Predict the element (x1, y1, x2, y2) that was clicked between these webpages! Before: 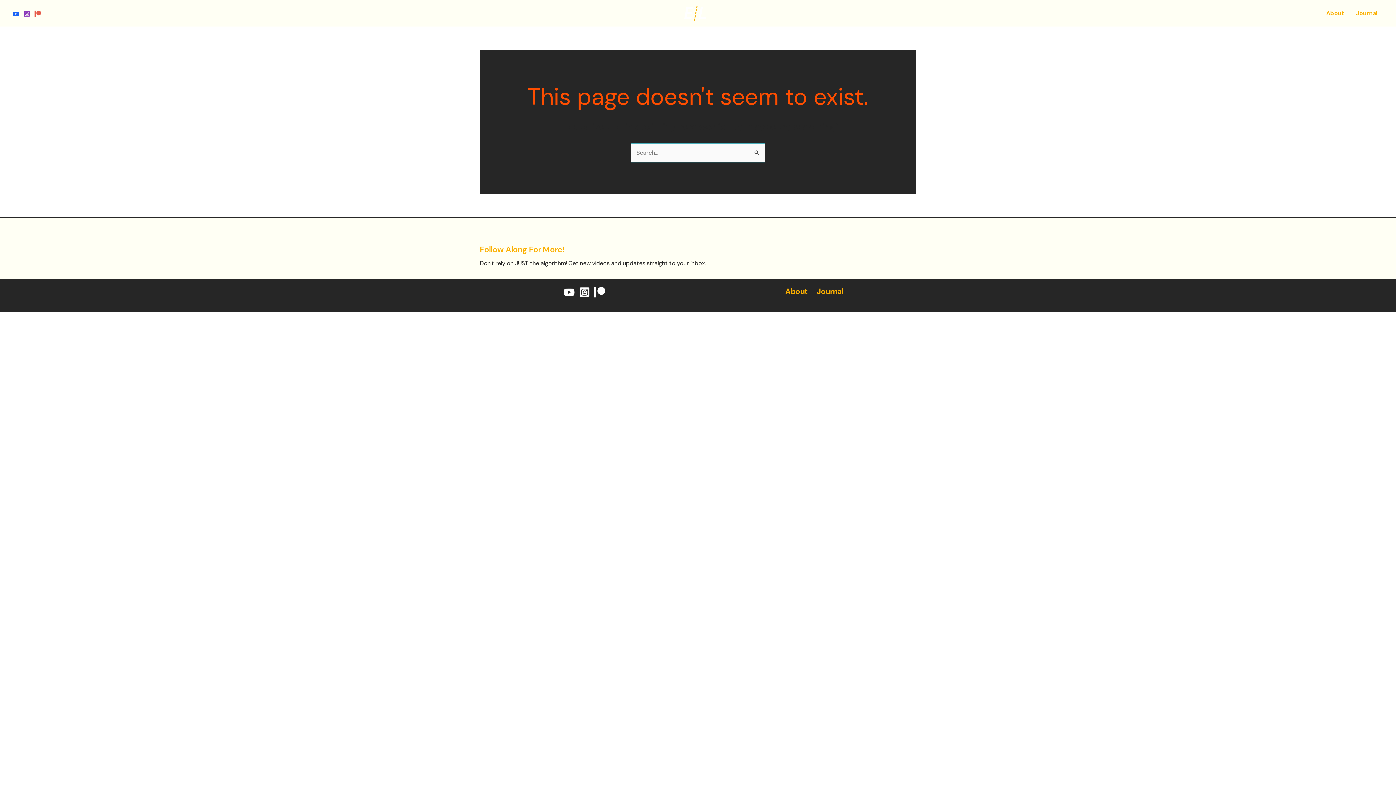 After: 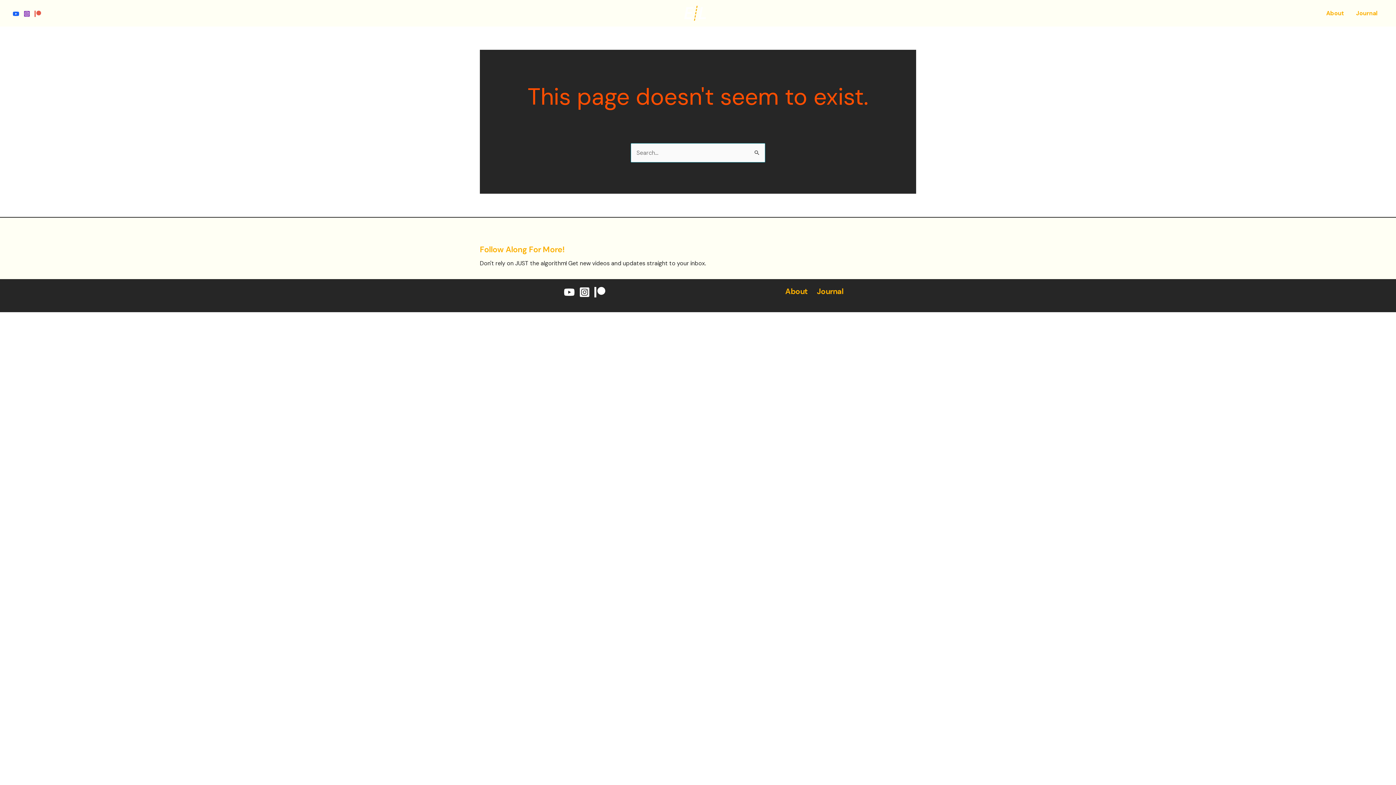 Action: bbox: (12, 10, 19, 17) label: YouTube